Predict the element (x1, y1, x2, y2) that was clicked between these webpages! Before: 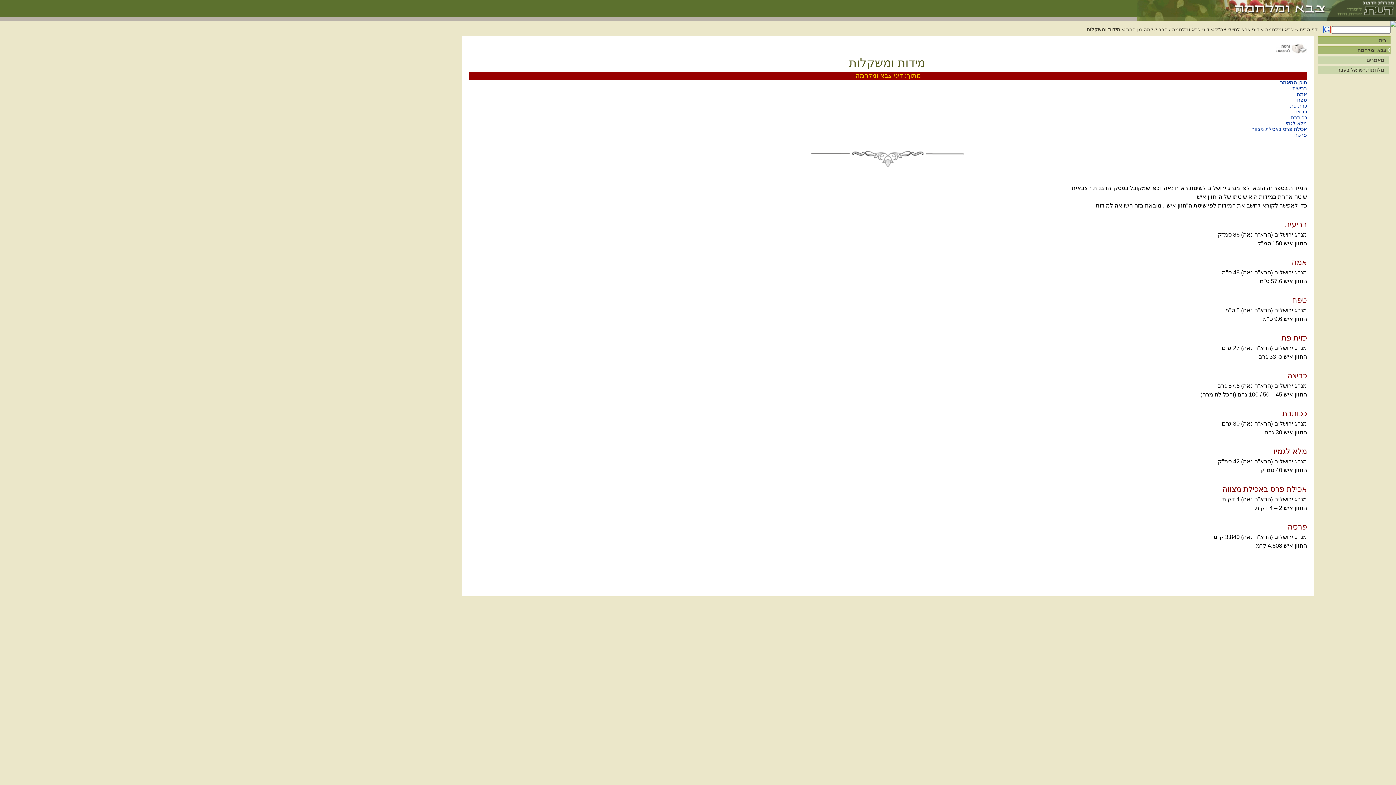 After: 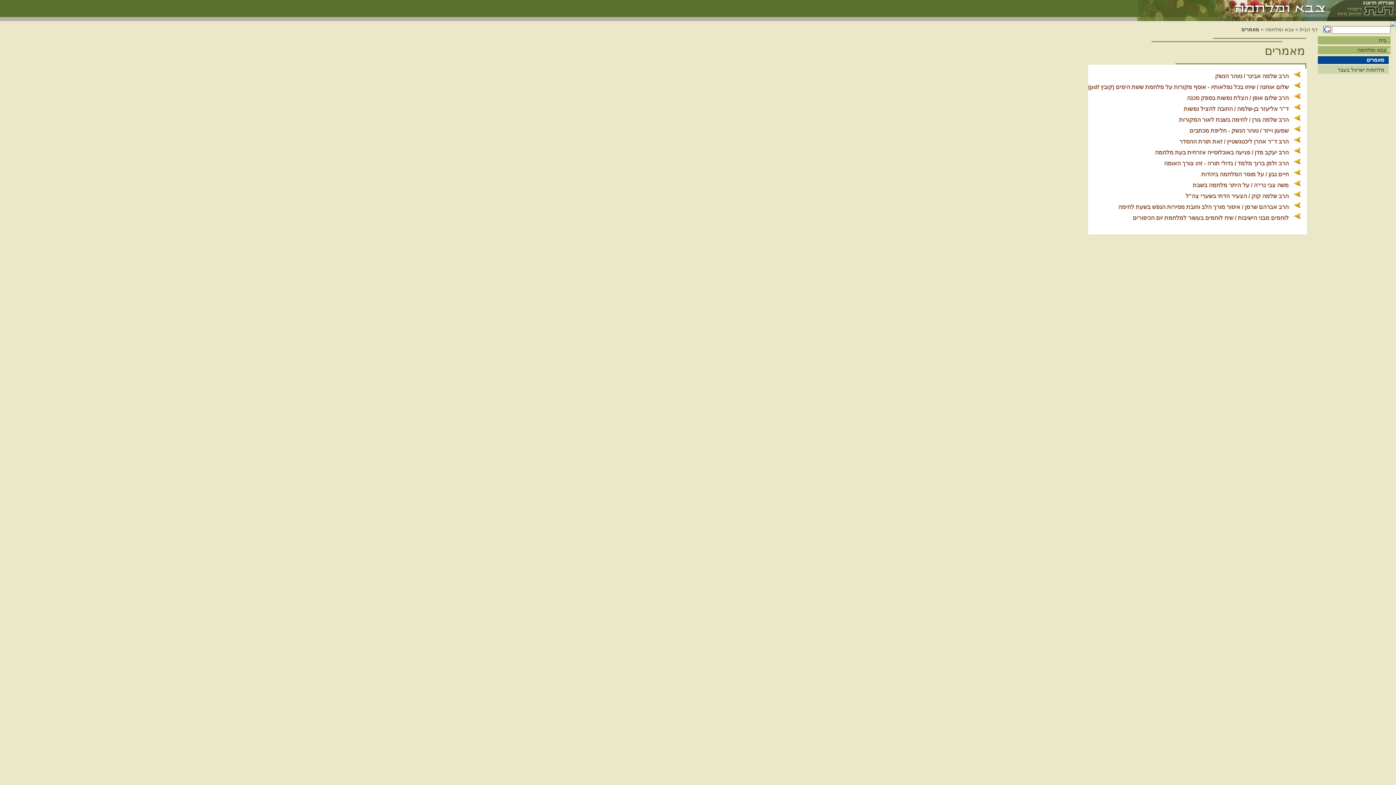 Action: label: מאמרים bbox: (1318, 56, 1389, 64)